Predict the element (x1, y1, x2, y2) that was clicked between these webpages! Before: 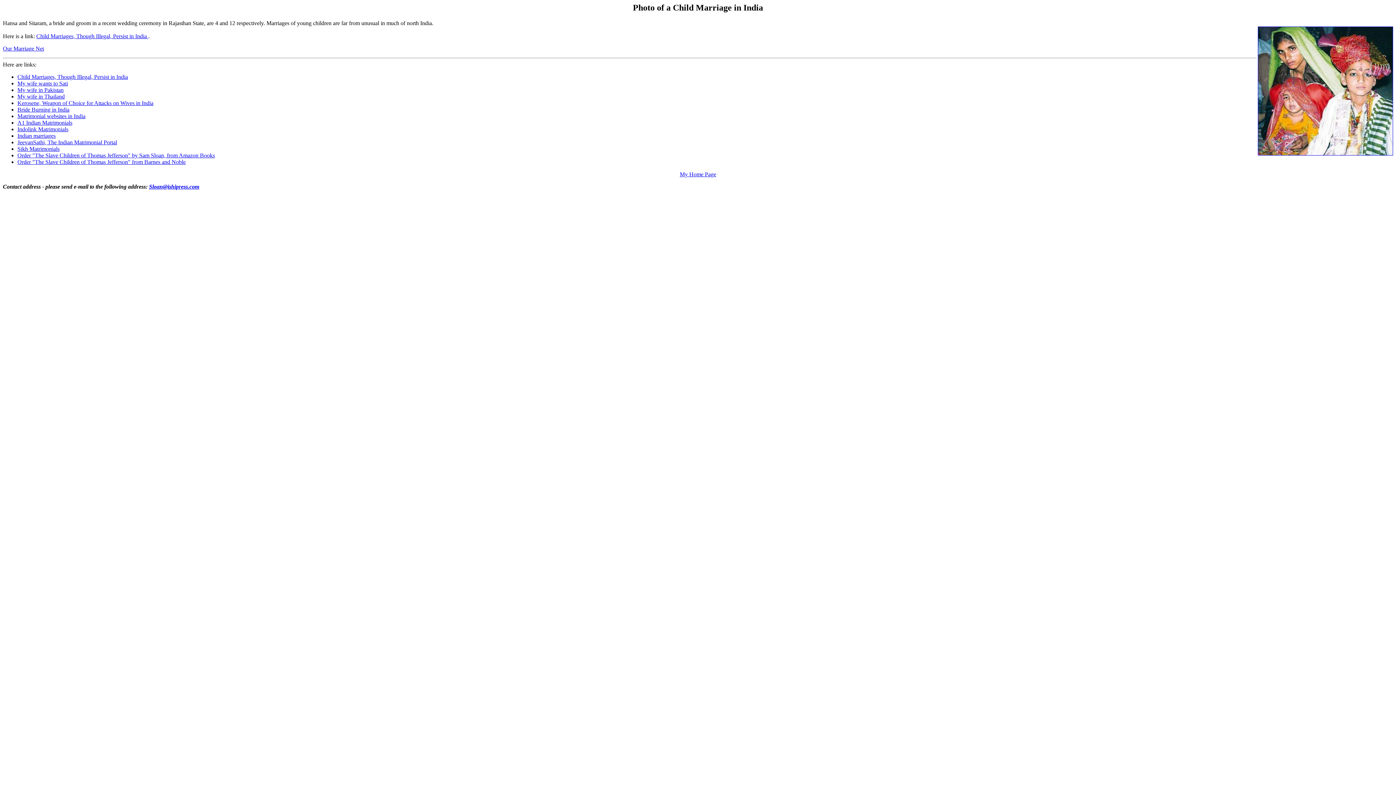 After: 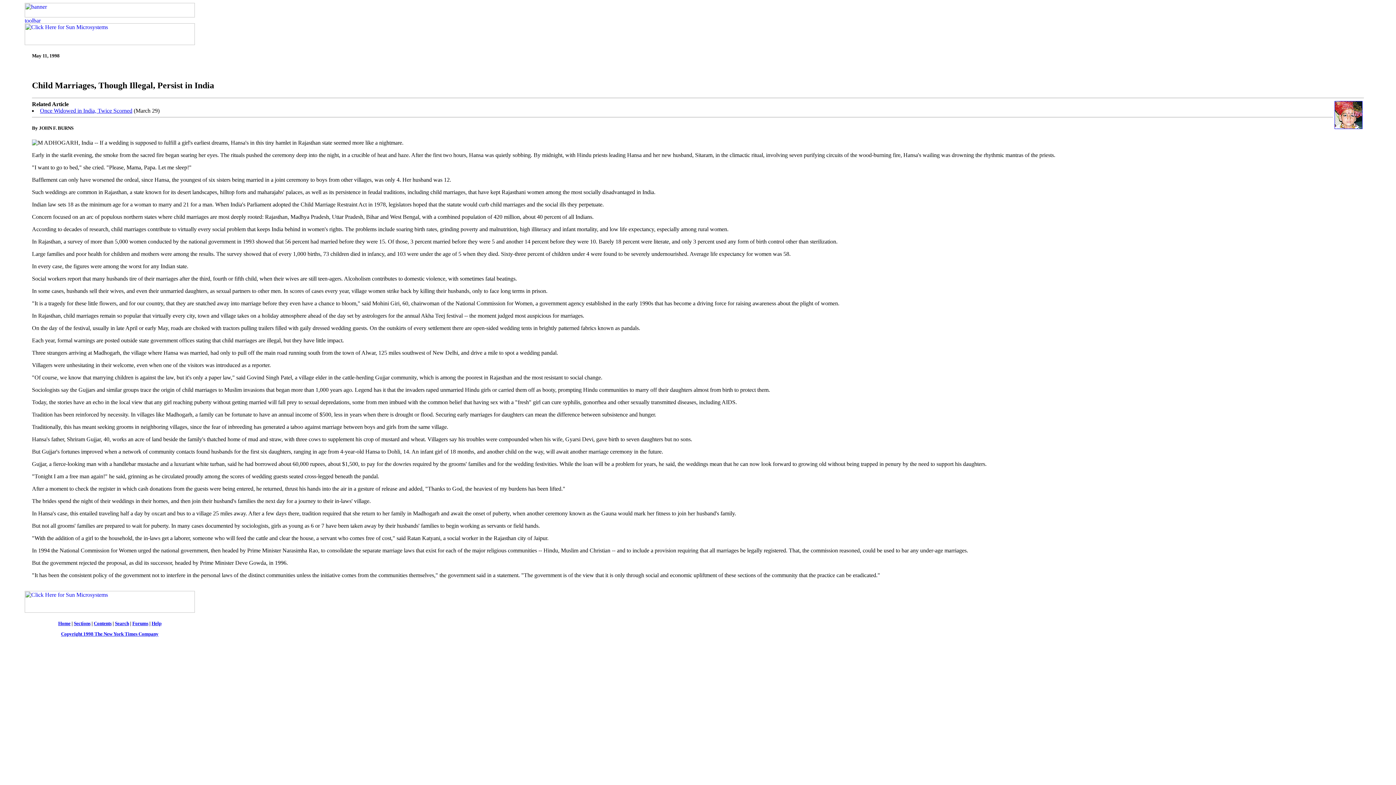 Action: bbox: (17, 73, 128, 79) label: Child Marriages, Though Illegal, Persist in India